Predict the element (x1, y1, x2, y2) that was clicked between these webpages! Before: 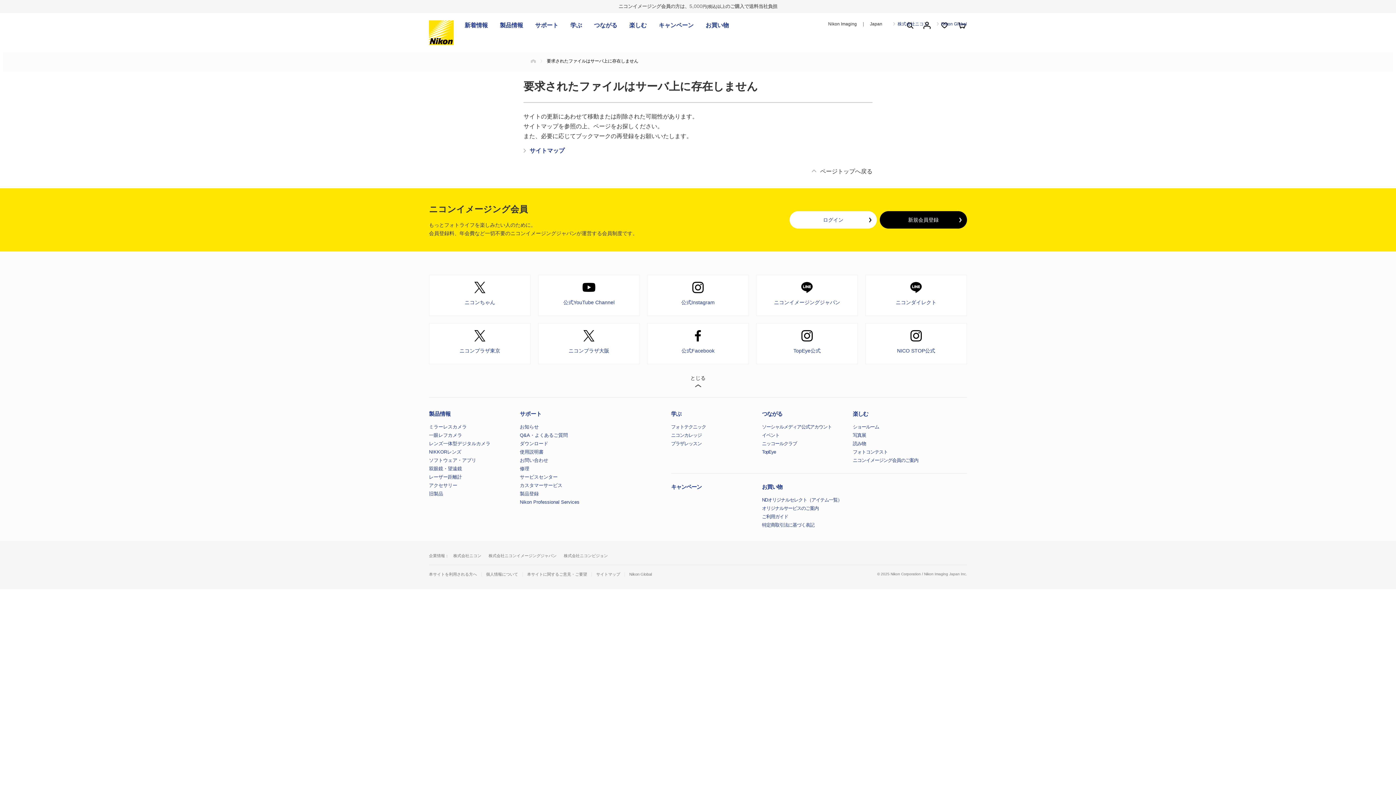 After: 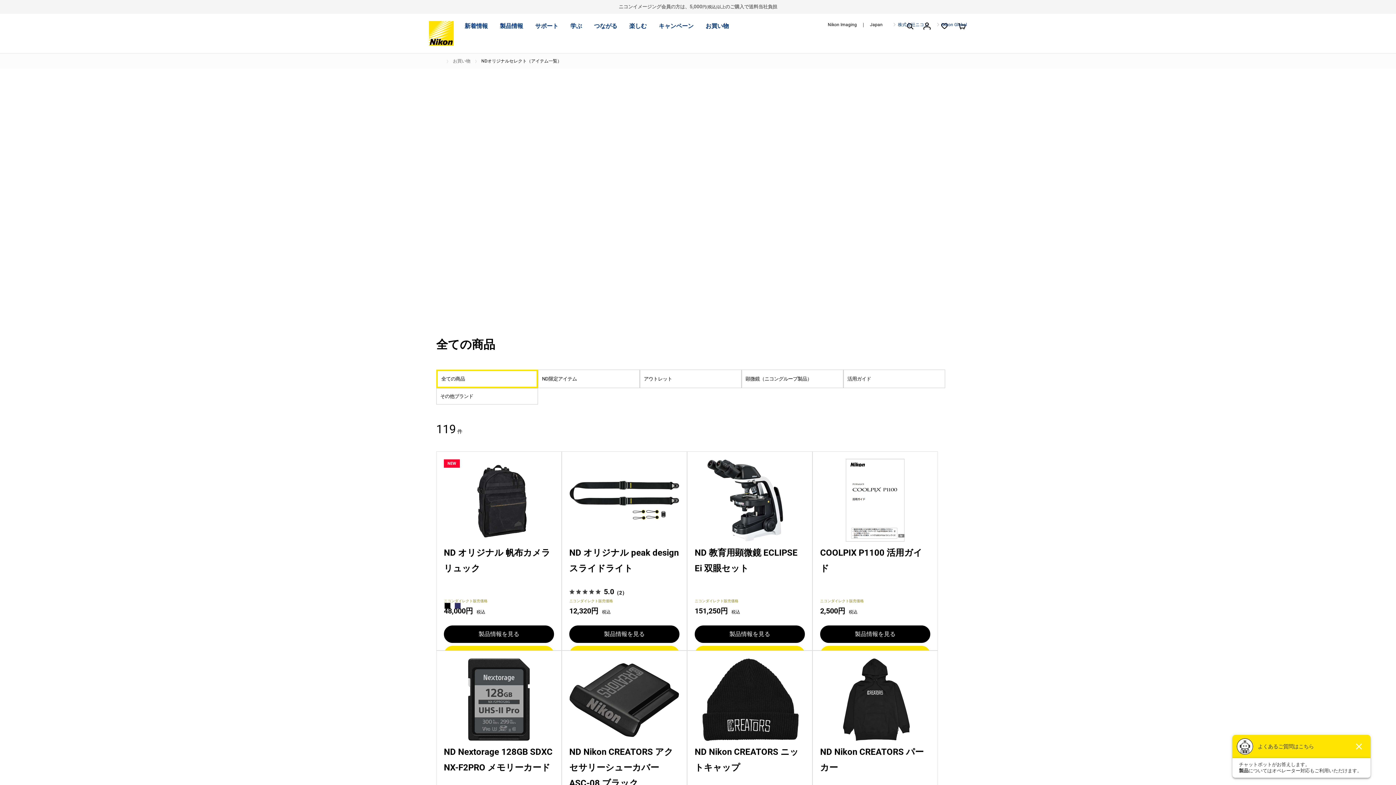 Action: label: NDオリジナルセレクト（アイテム一覧） bbox: (762, 497, 842, 502)